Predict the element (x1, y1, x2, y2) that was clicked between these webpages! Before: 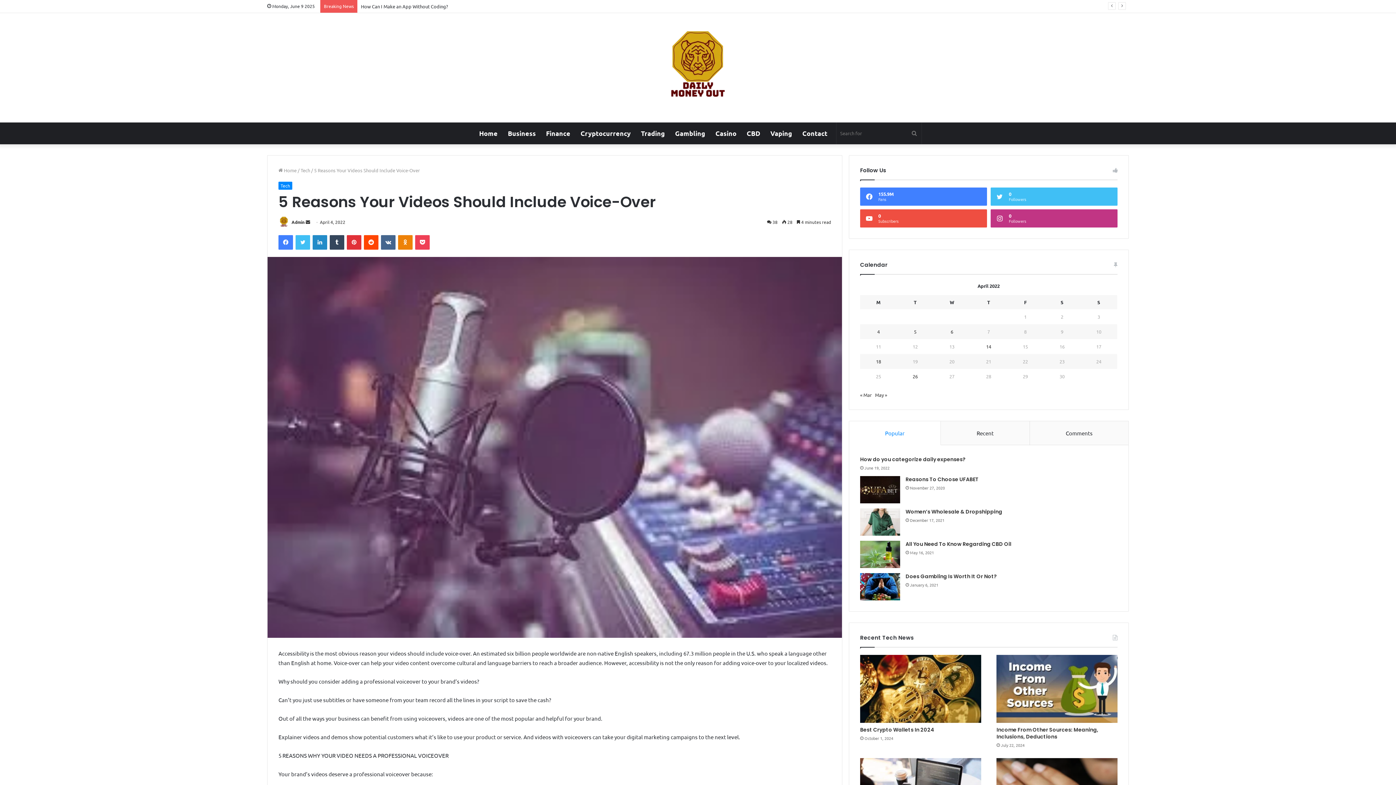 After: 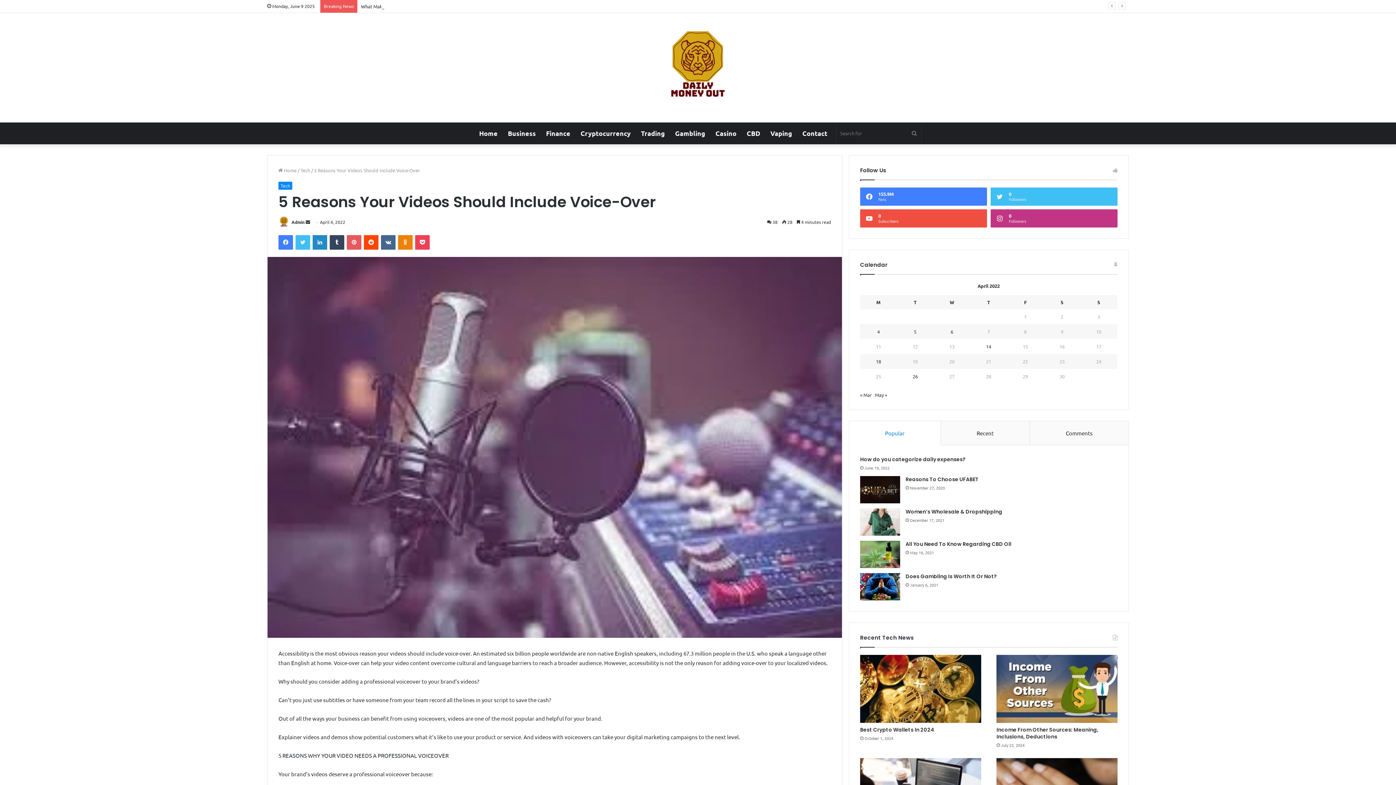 Action: bbox: (346, 235, 361, 249) label: Pinterest